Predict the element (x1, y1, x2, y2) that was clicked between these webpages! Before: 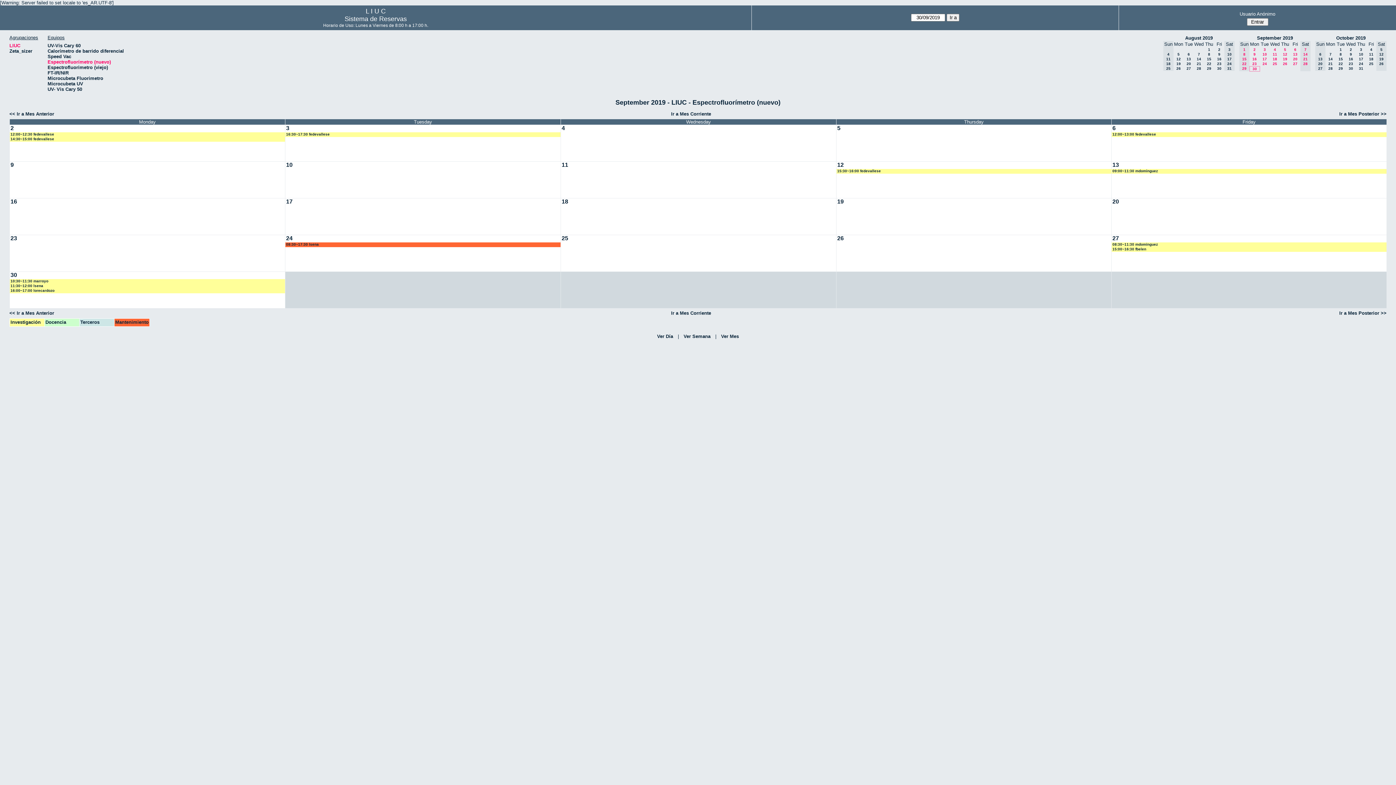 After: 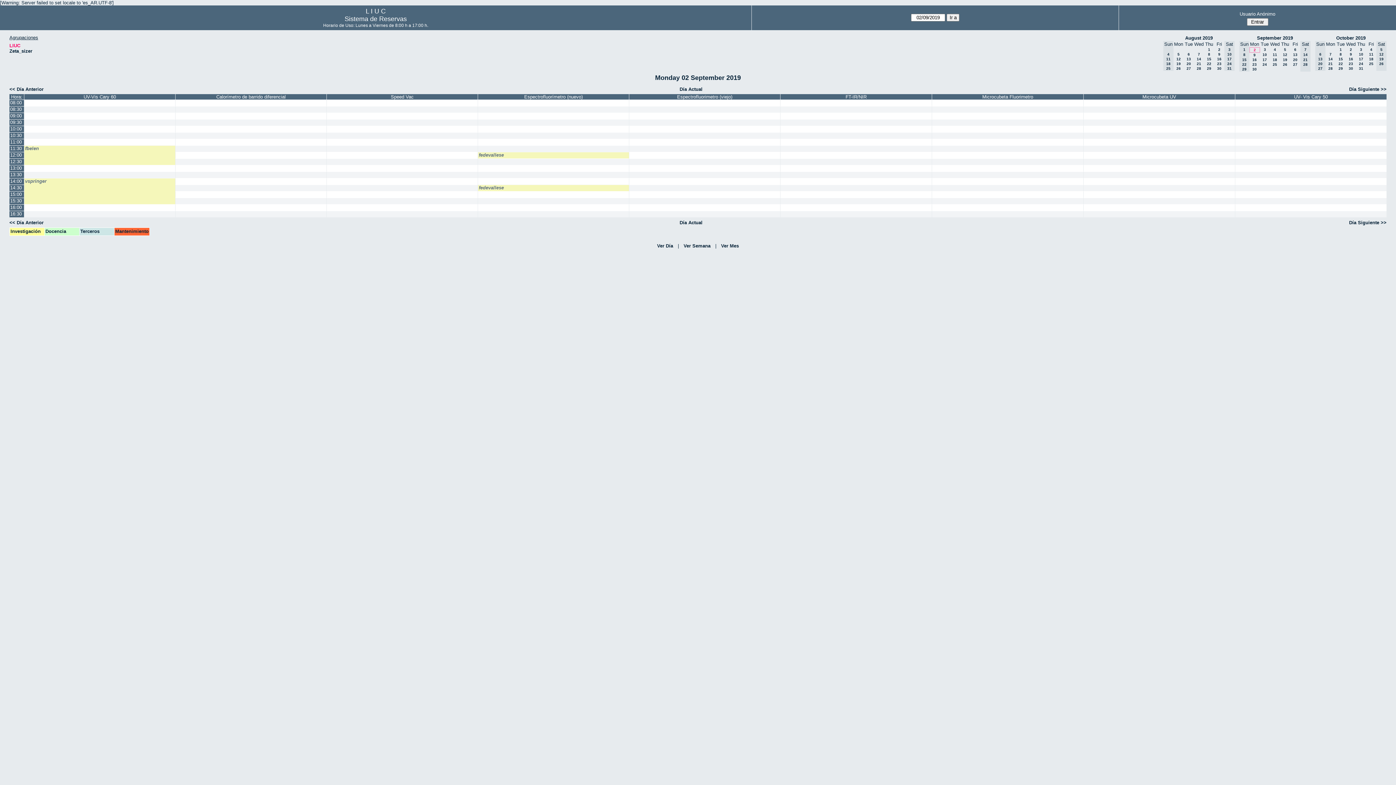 Action: bbox: (9, 124, 14, 132) label: 2